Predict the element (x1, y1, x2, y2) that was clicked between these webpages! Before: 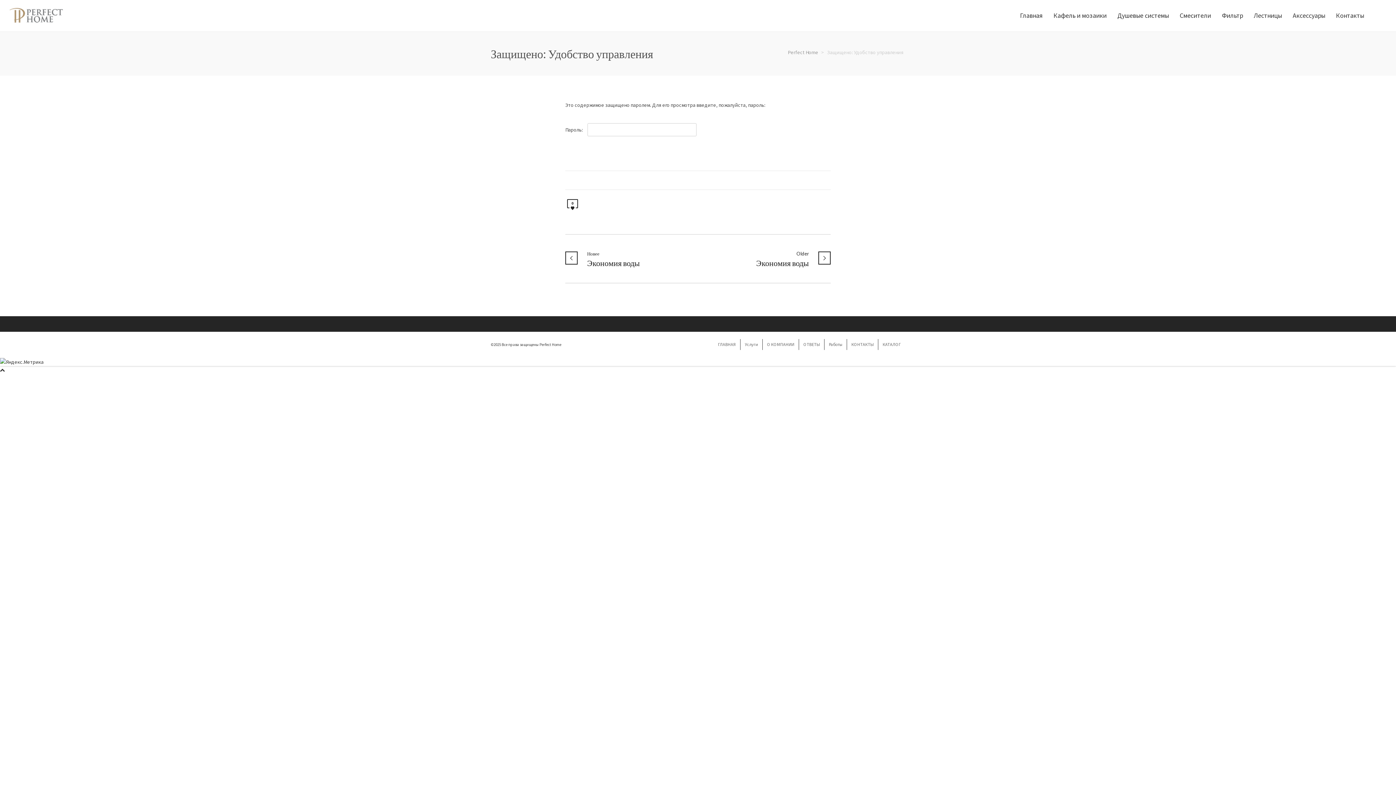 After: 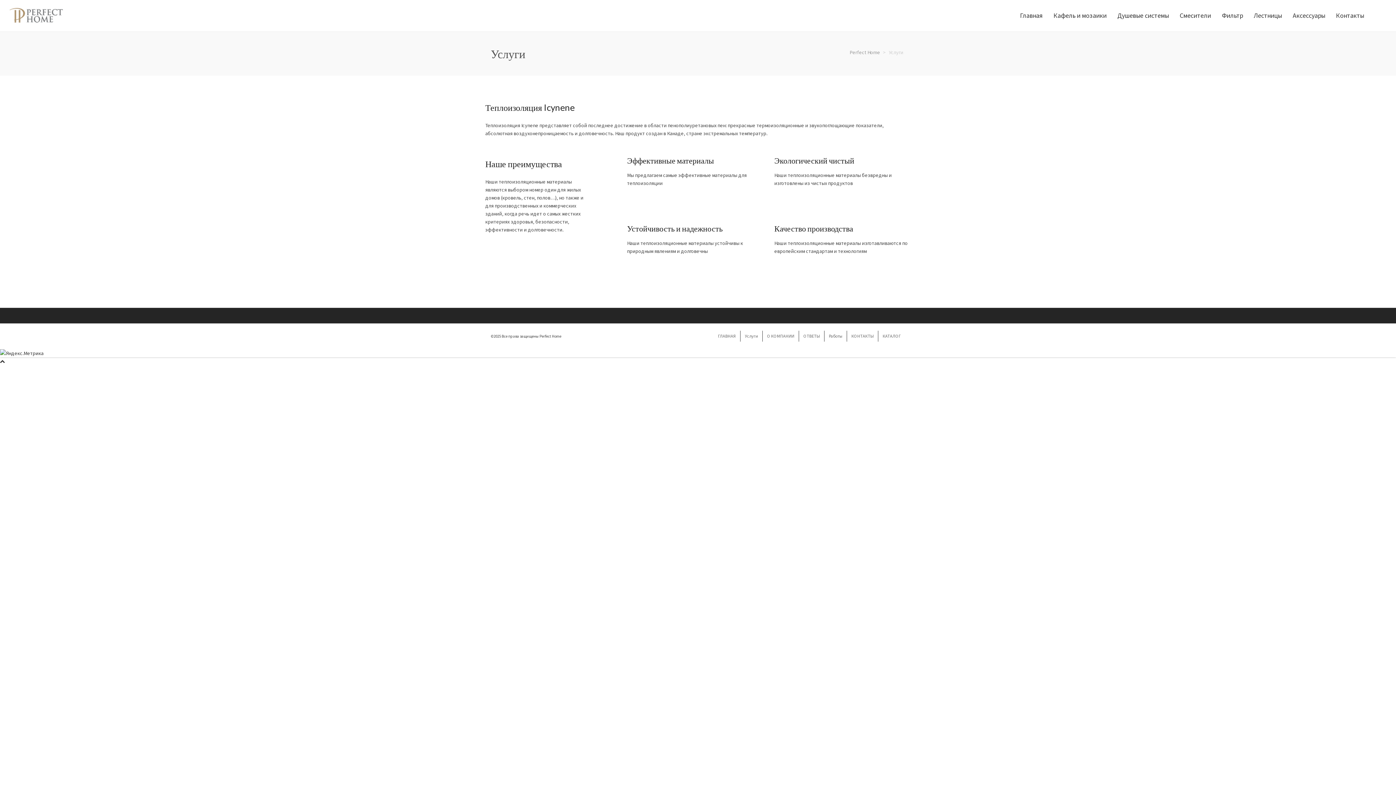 Action: bbox: (740, 339, 762, 350) label: Услуги